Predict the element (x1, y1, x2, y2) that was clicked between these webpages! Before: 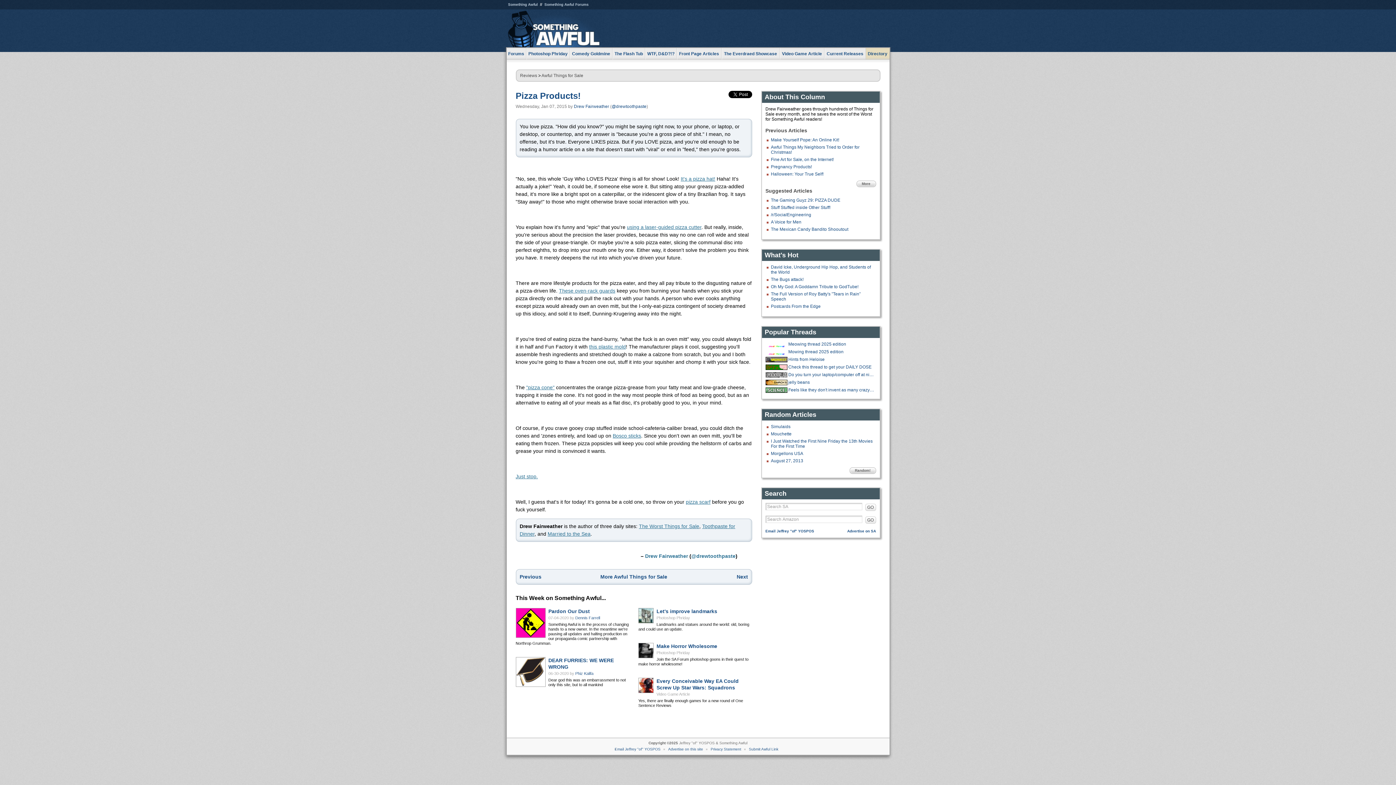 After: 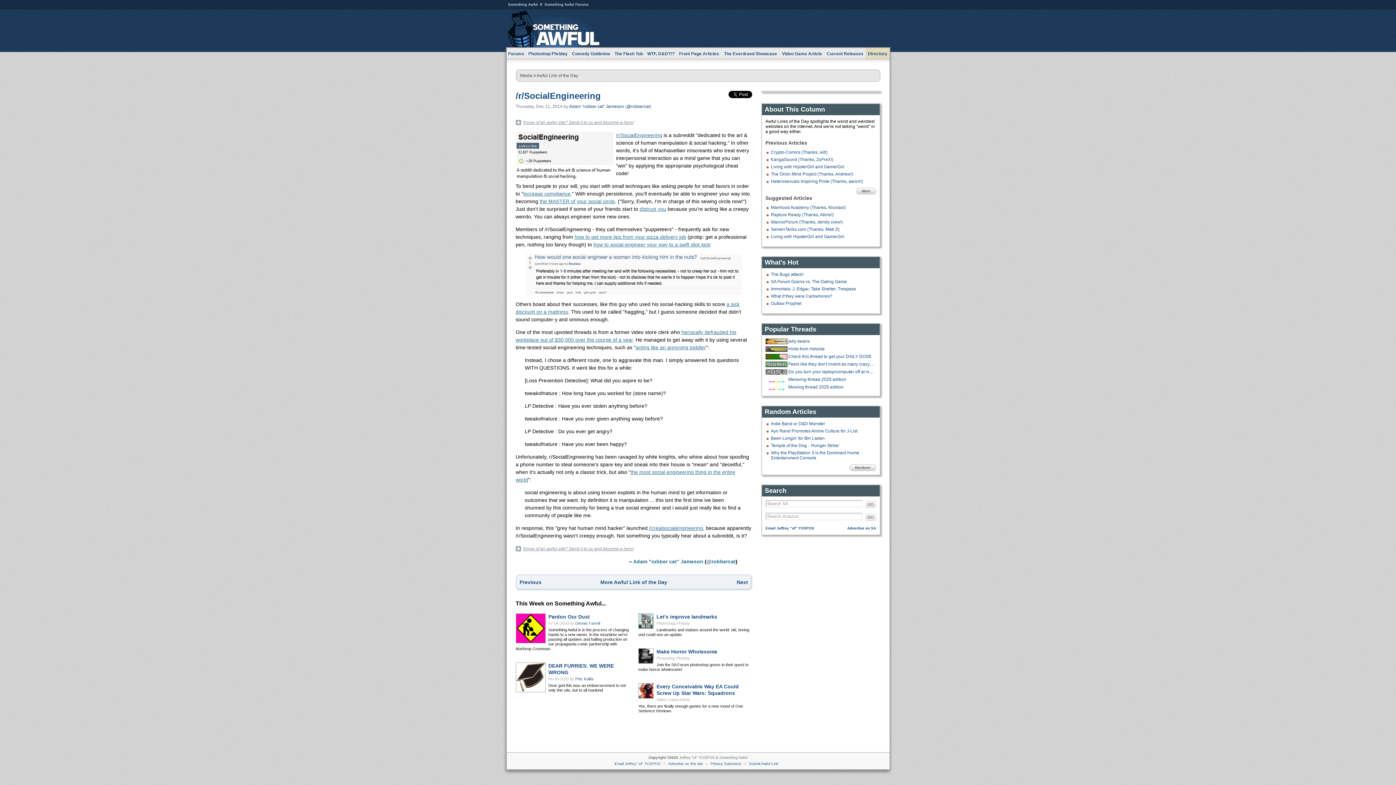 Action: label: /r/SocialEngineering bbox: (771, 212, 811, 217)